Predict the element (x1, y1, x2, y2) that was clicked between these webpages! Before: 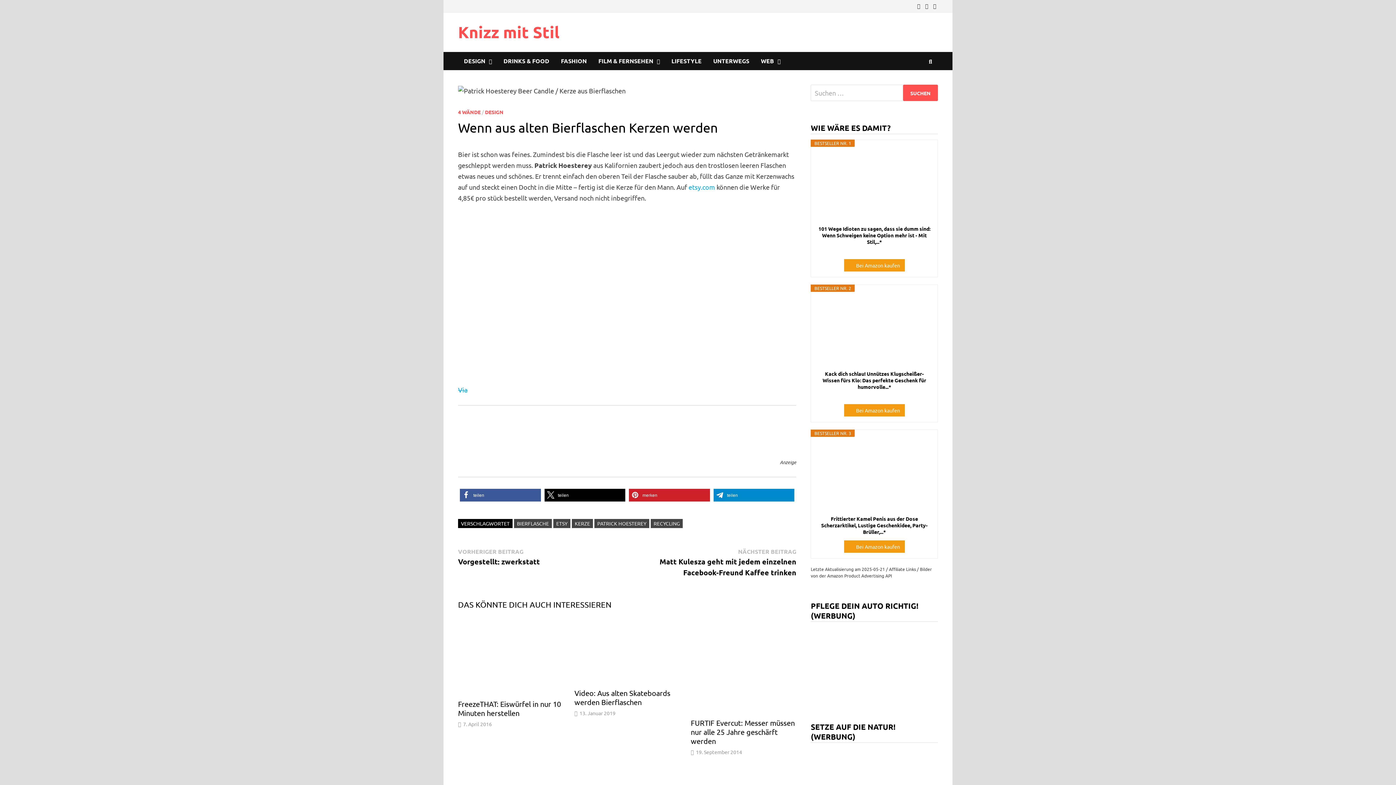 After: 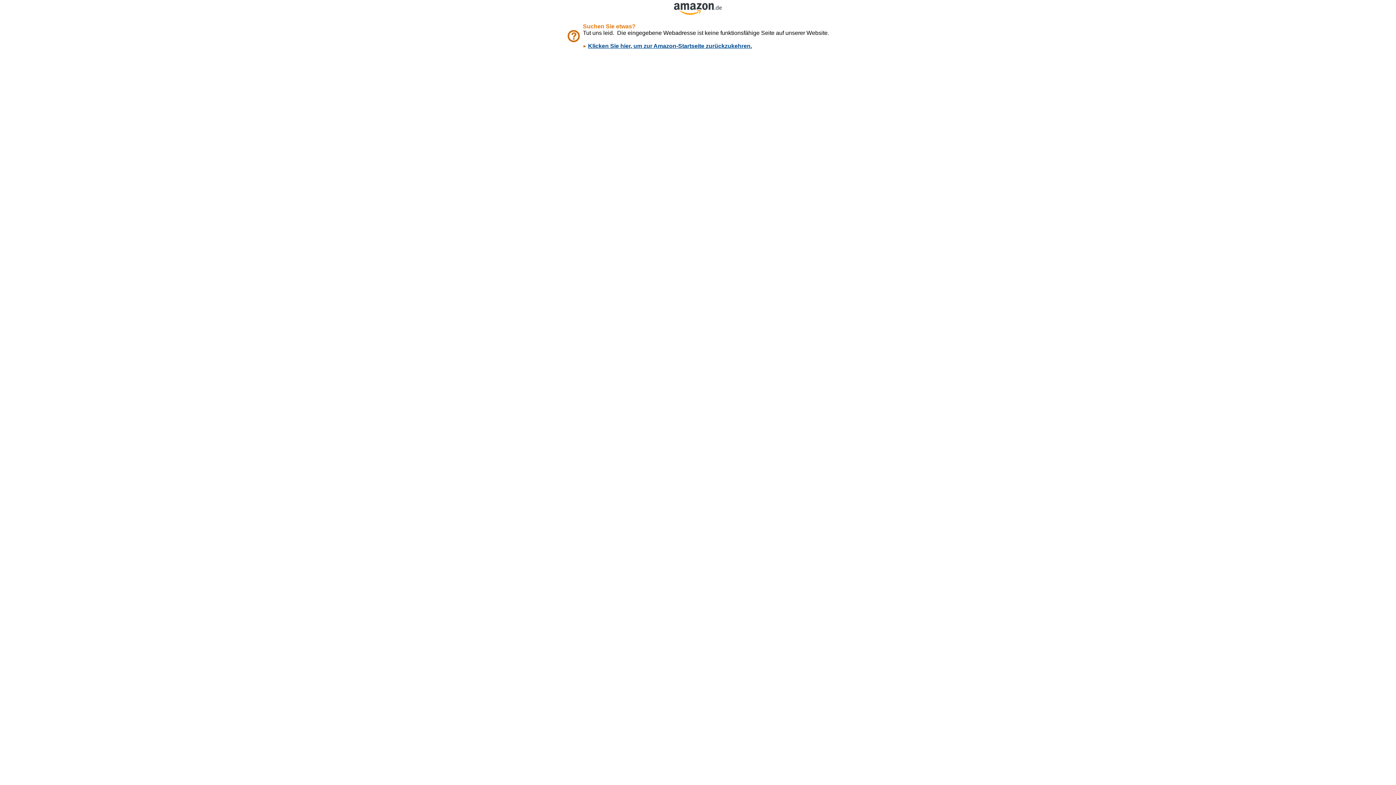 Action: bbox: (458, 415, 796, 456)